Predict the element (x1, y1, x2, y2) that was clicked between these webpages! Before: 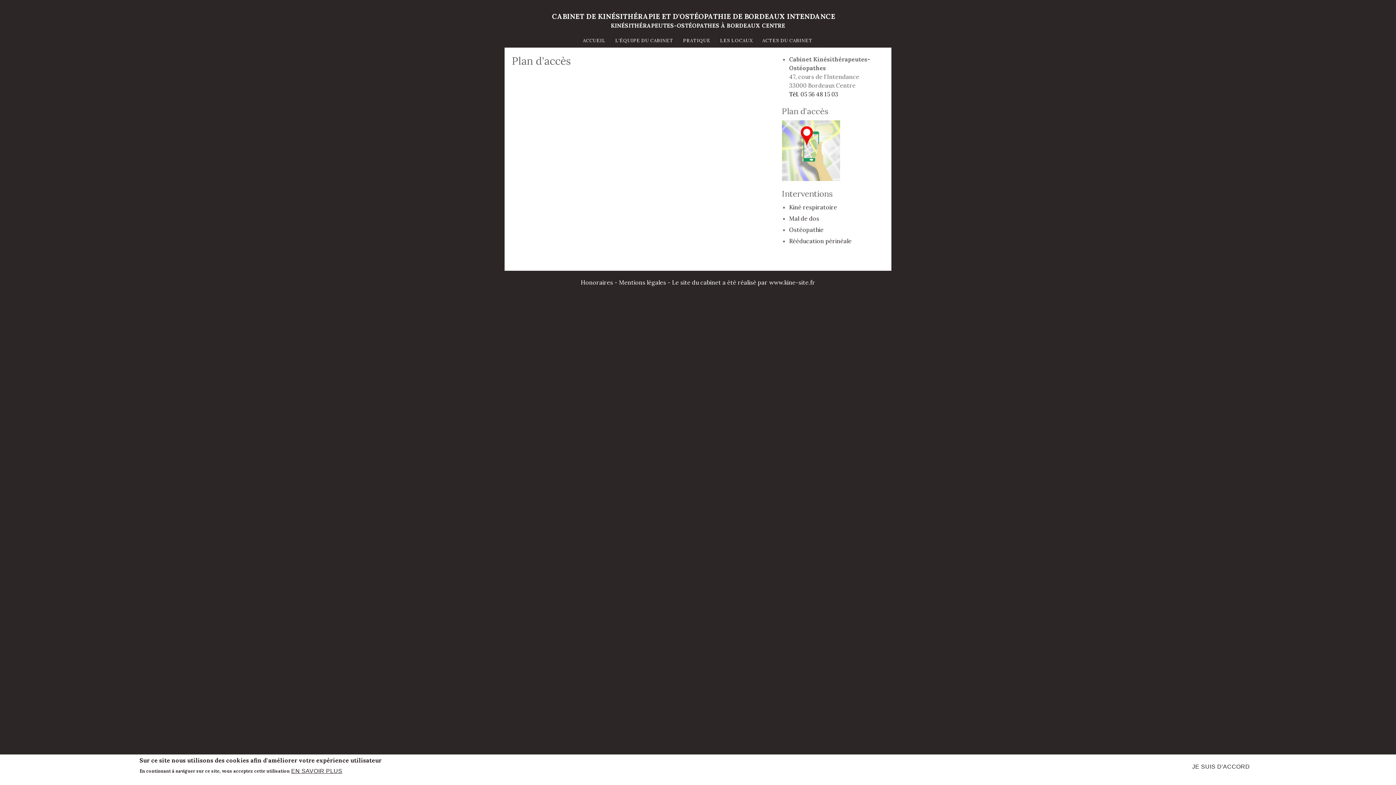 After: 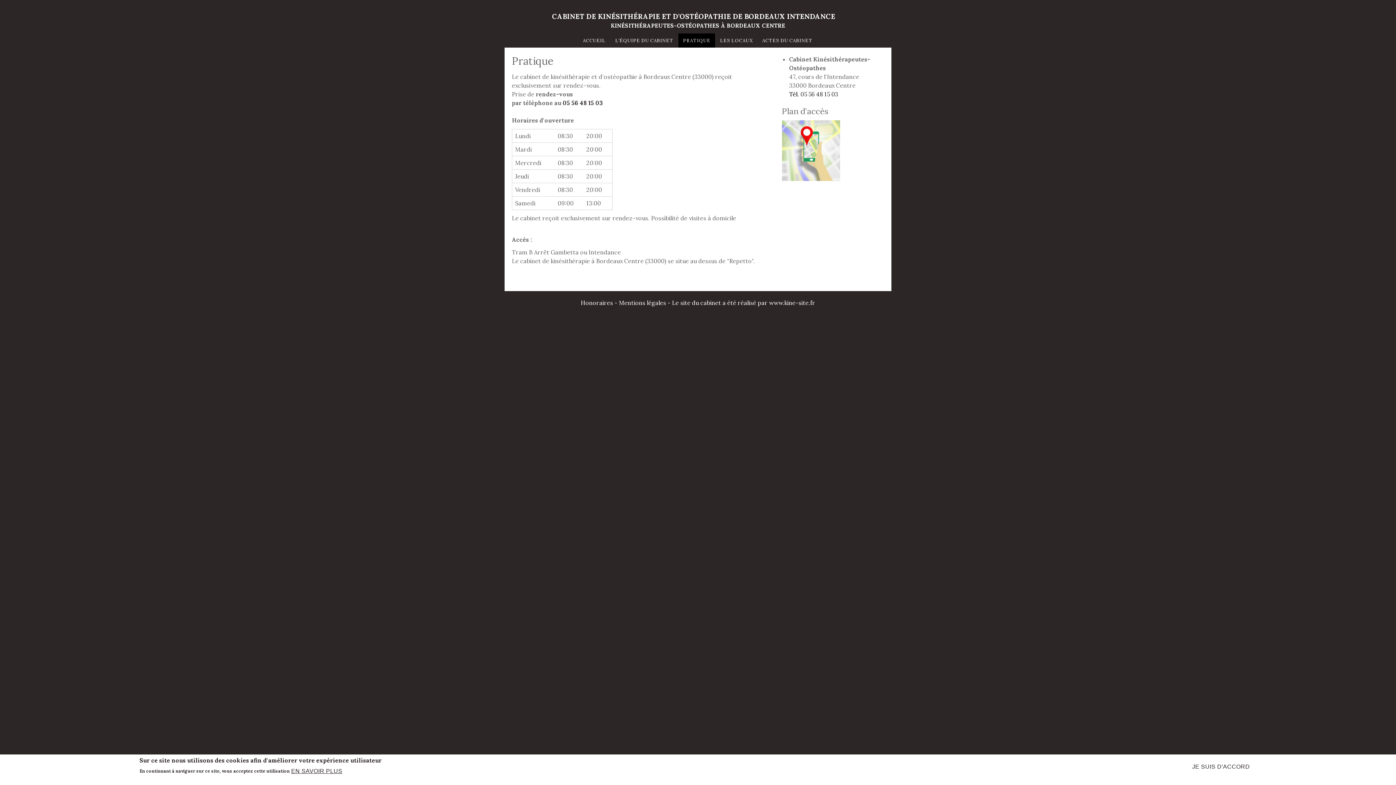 Action: label: PRATIQUE bbox: (678, 33, 715, 47)